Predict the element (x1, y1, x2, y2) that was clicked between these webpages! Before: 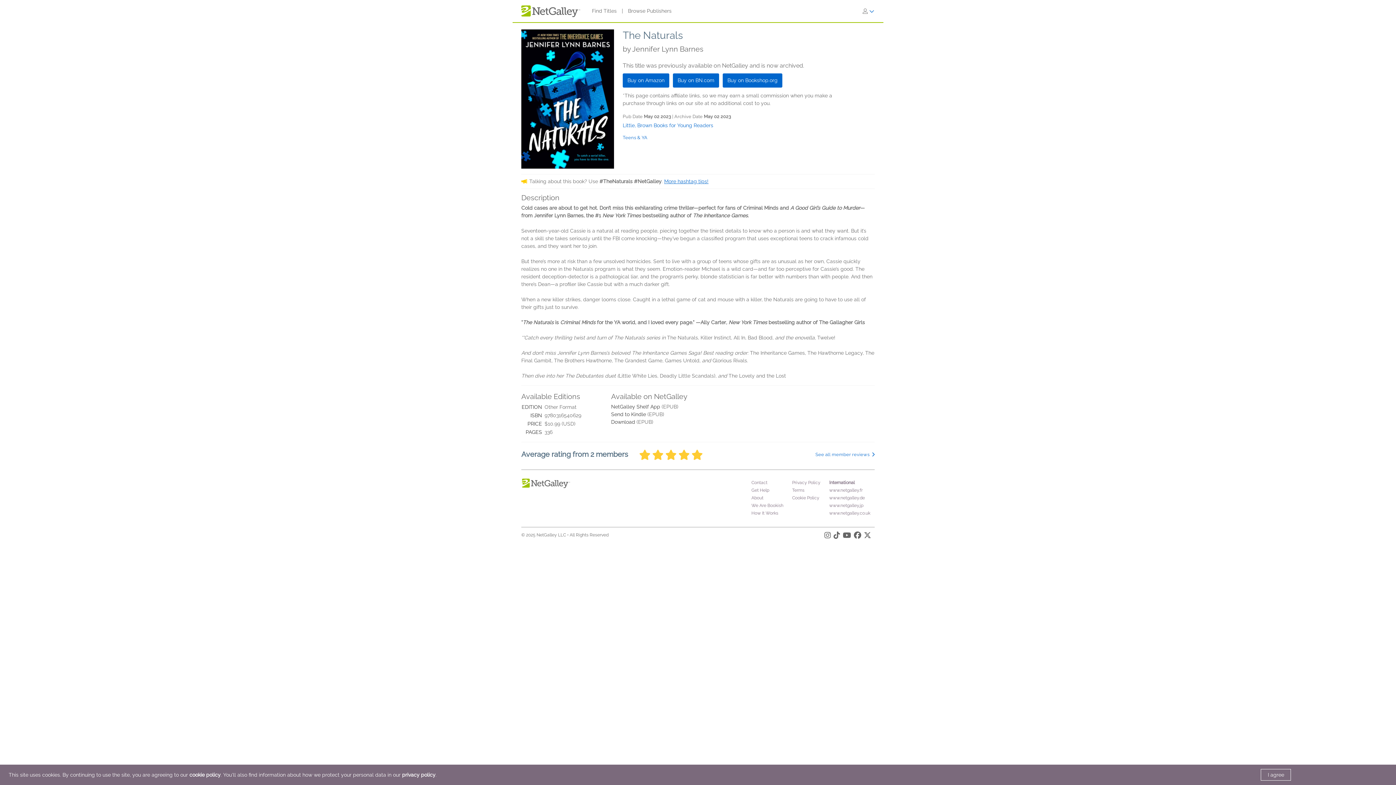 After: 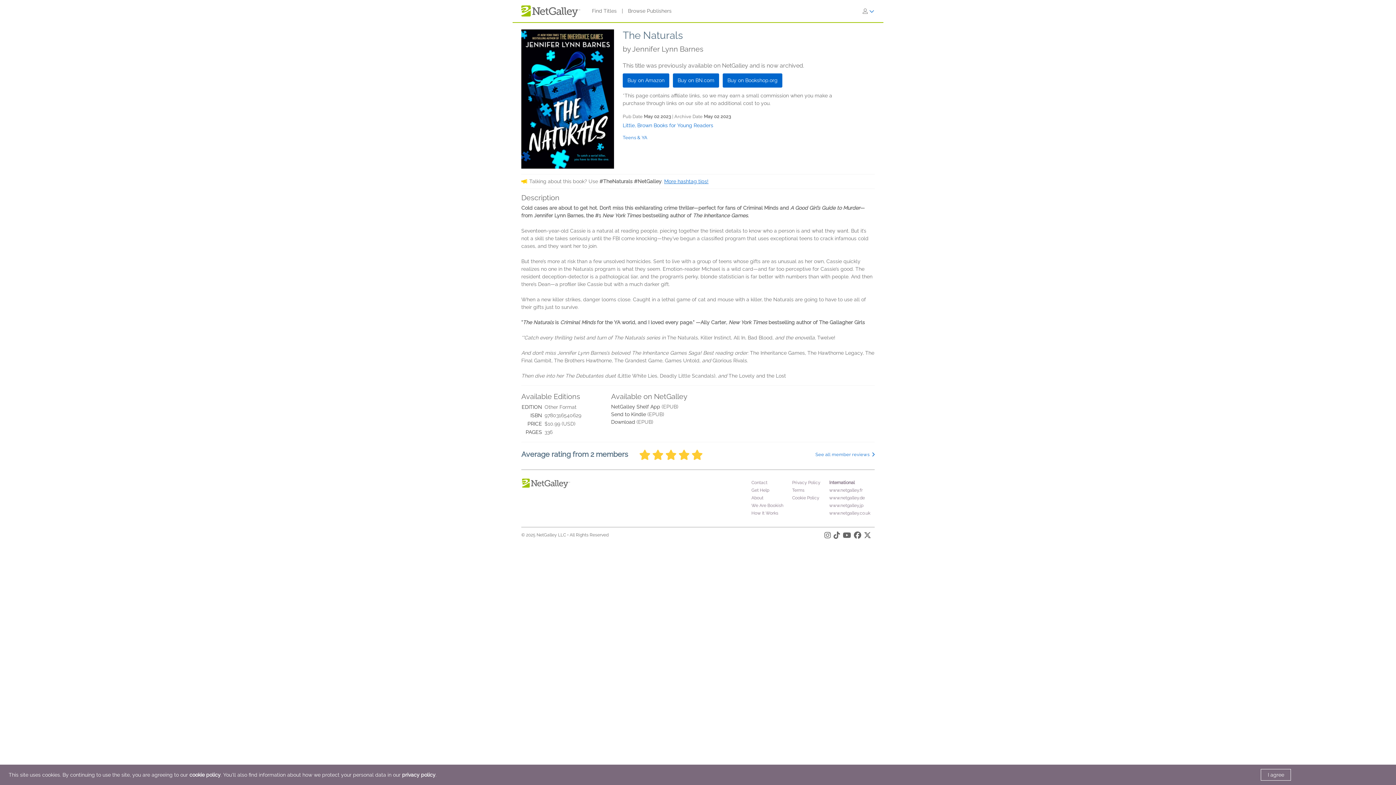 Action: bbox: (622, 73, 669, 87) label: Buy on Amazon